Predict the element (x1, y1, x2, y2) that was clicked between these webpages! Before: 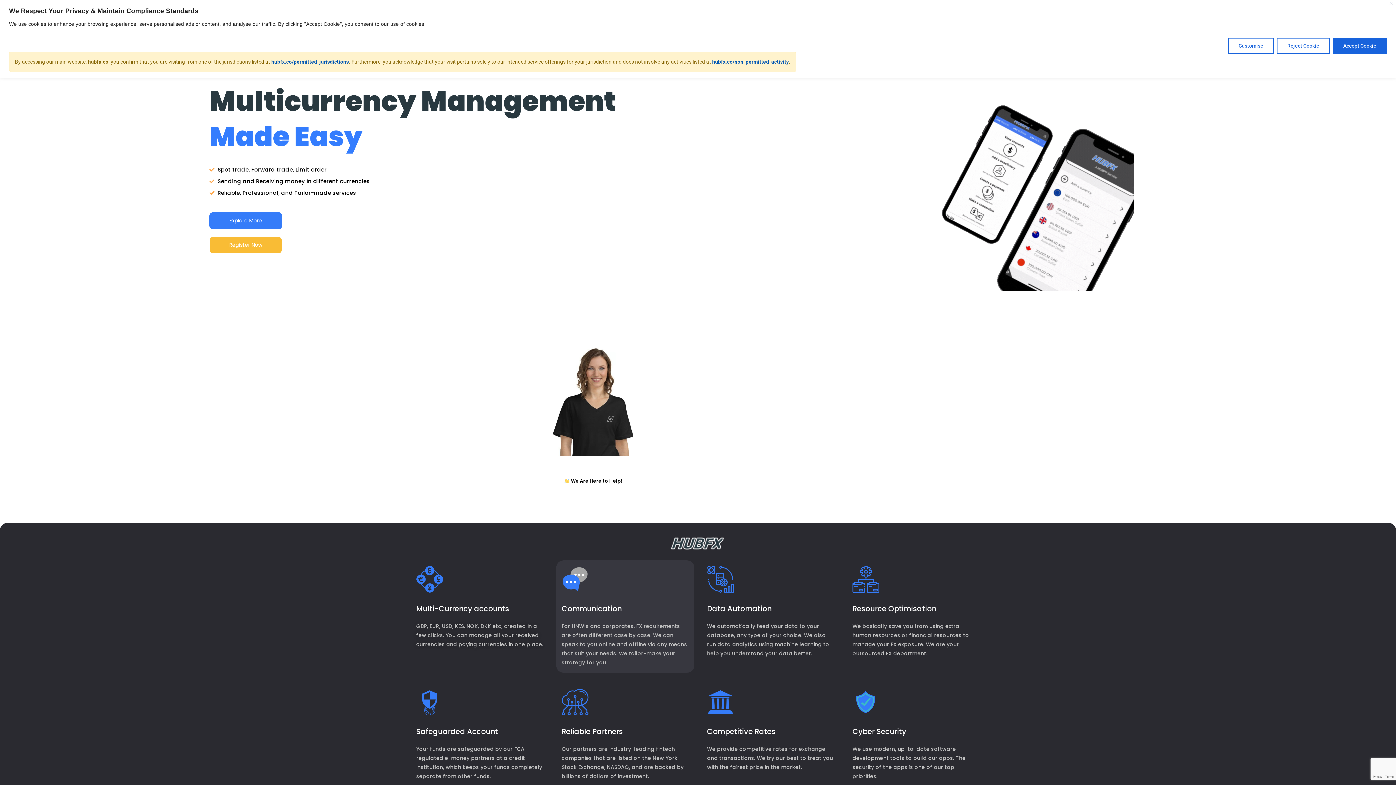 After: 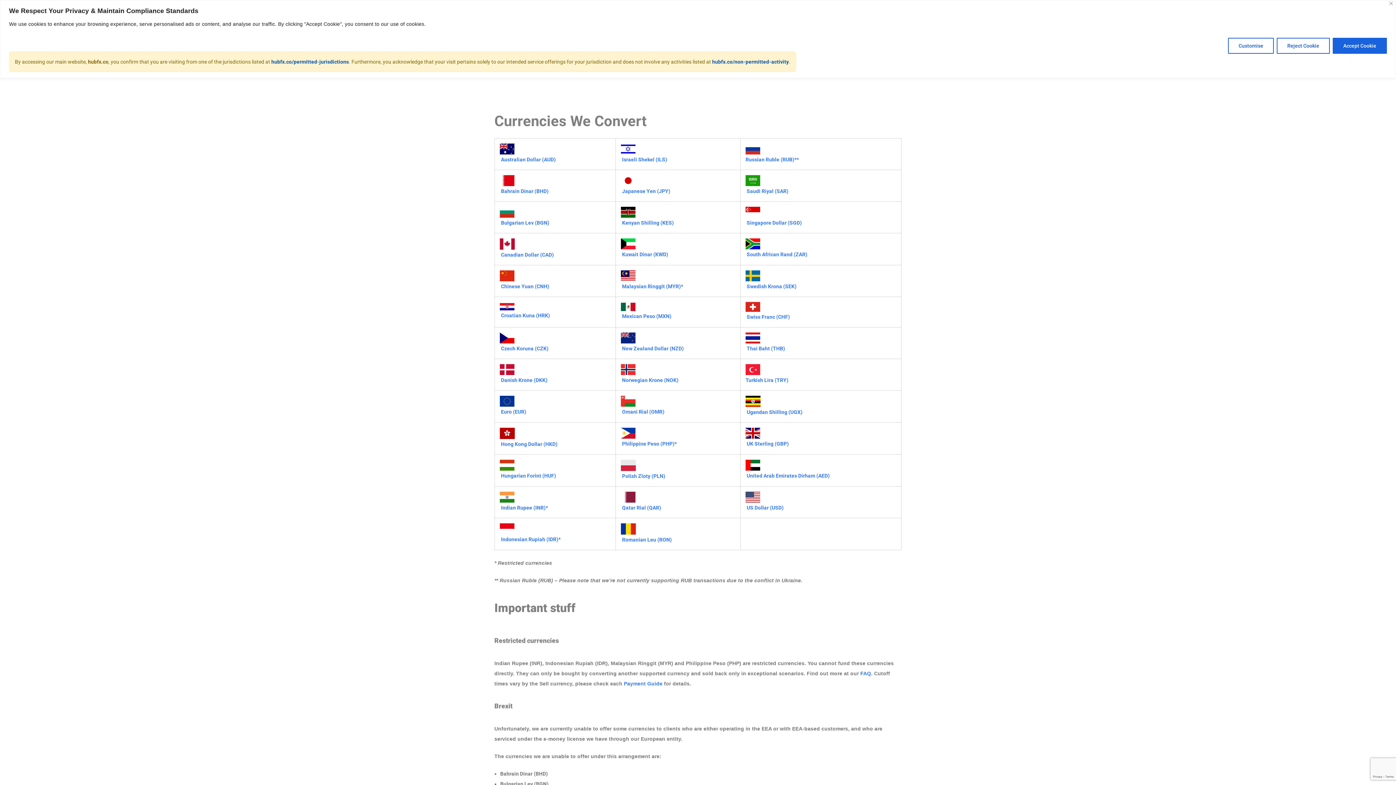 Action: bbox: (416, 603, 509, 614) label: Multi-Currency accounts